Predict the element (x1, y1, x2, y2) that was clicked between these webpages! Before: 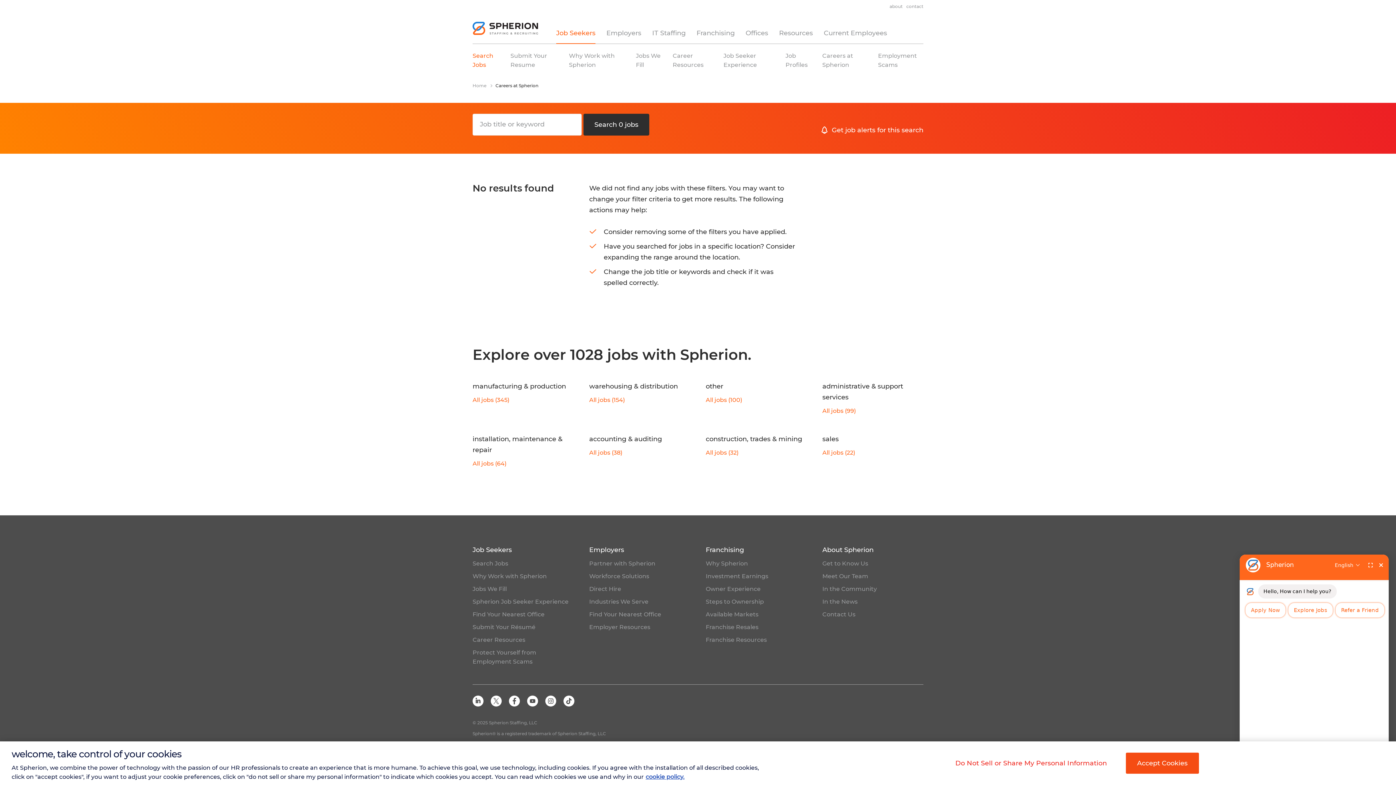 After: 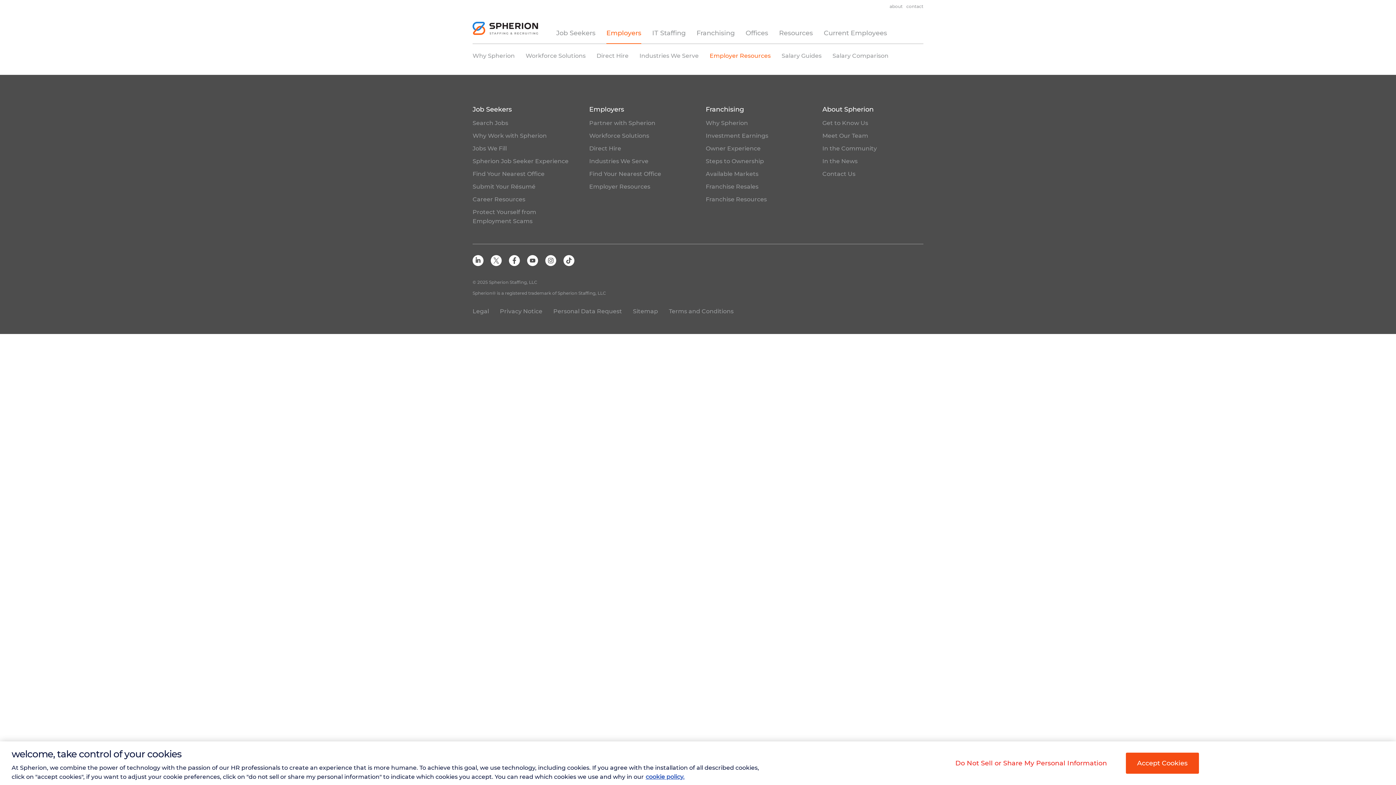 Action: label: Employer Resources bbox: (589, 624, 650, 630)